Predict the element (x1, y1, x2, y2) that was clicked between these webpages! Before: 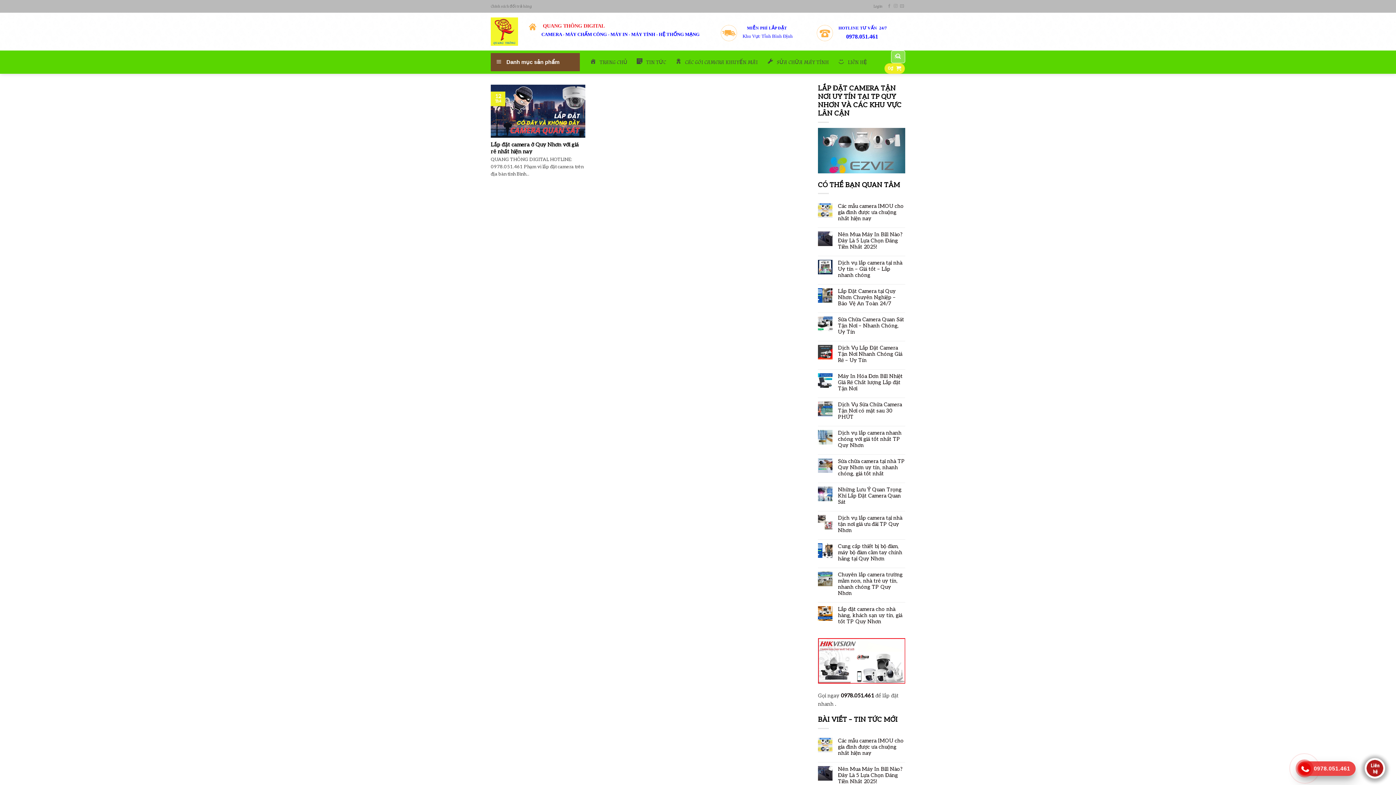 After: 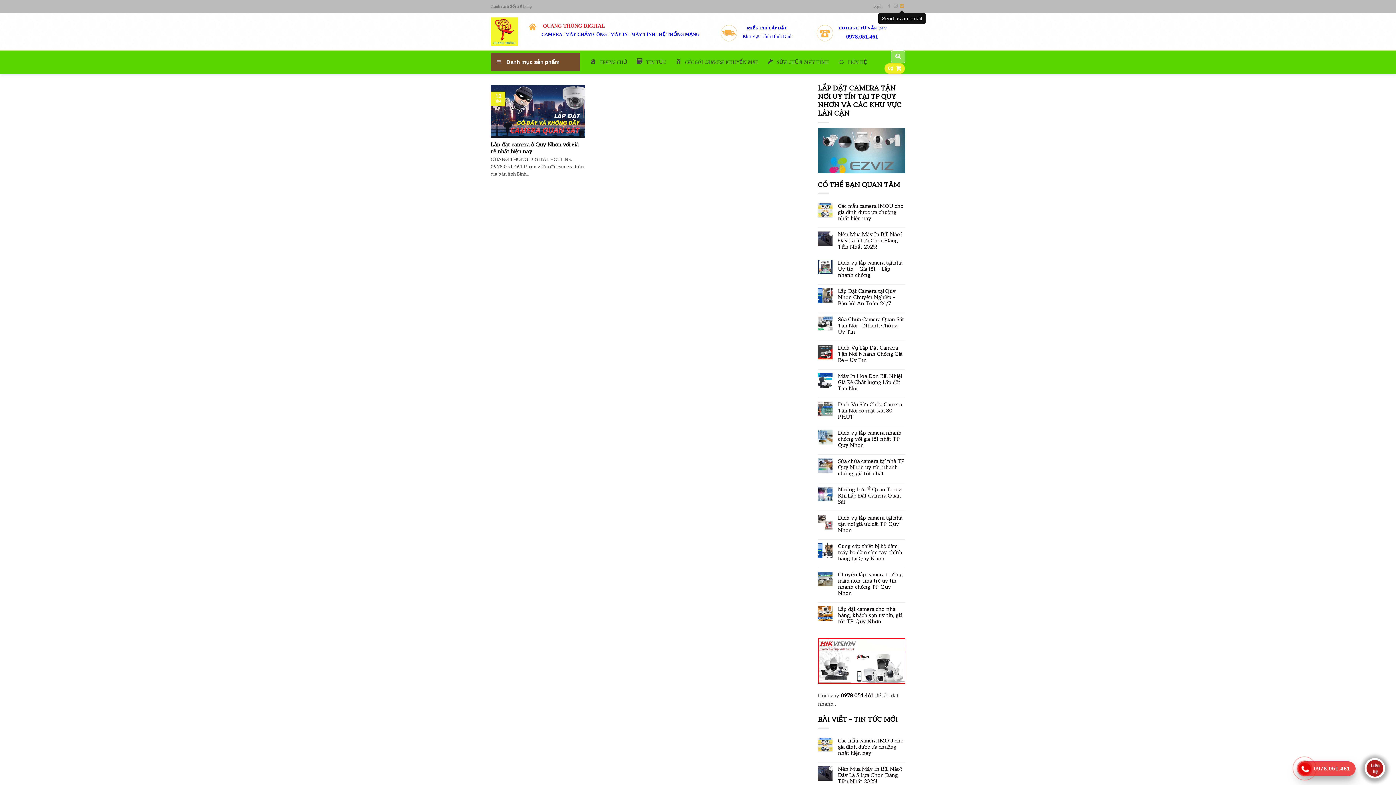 Action: bbox: (900, 4, 904, 8)